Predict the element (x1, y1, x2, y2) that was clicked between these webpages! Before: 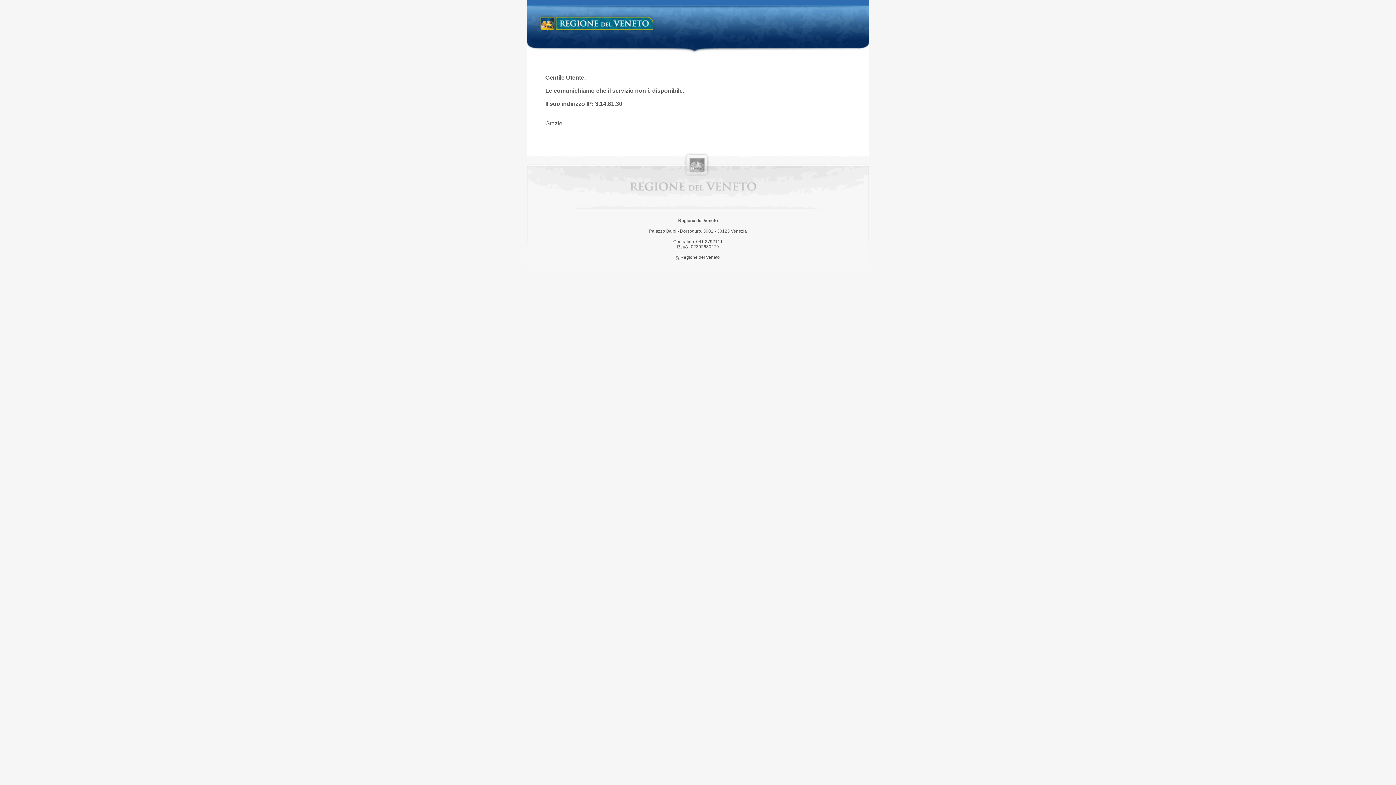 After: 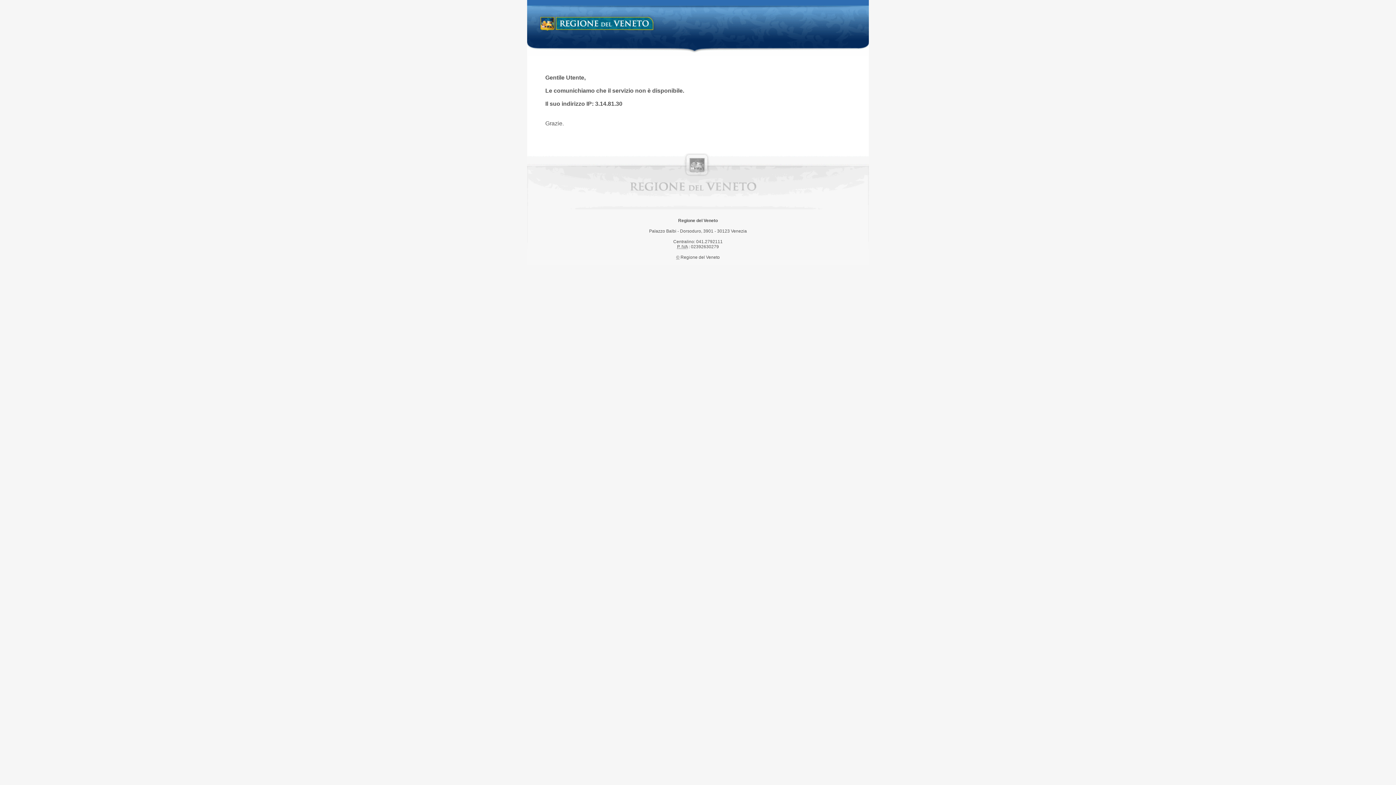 Action: label: Regione del Veneto bbox: (538, 14, 658, 34)